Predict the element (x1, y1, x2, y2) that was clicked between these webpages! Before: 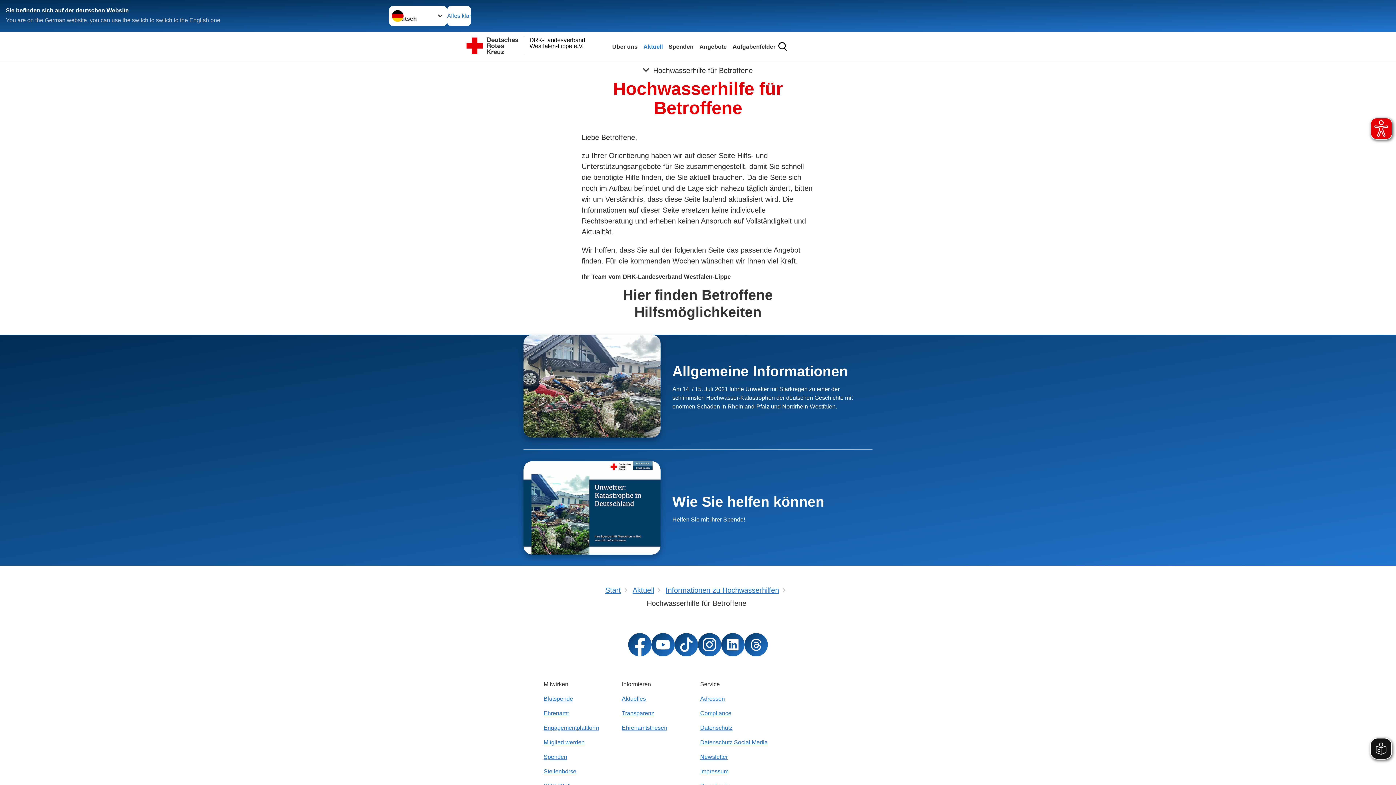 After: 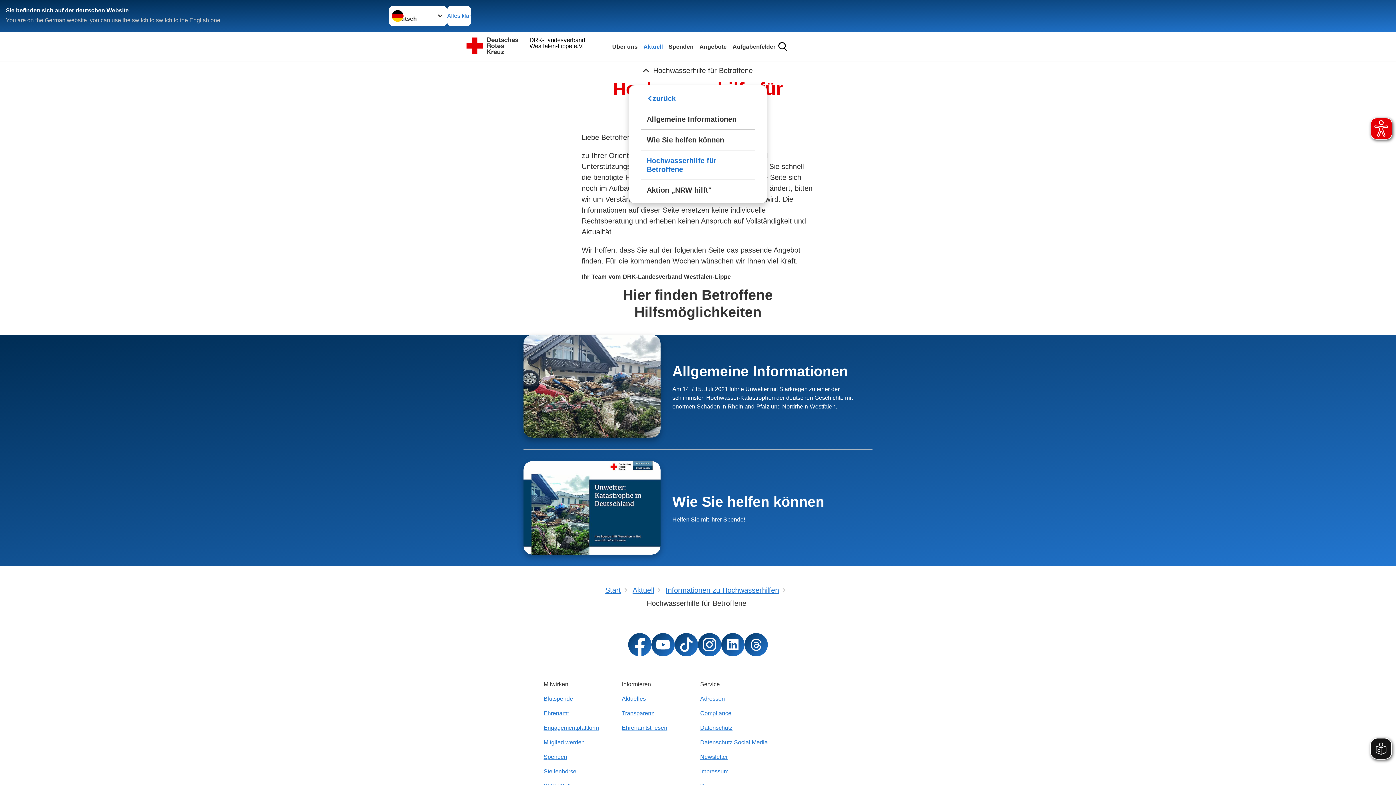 Action: bbox: (0, 61, 1396, 78) label: Öffne Untermenü von Hochwasserhilfe für Betroffene